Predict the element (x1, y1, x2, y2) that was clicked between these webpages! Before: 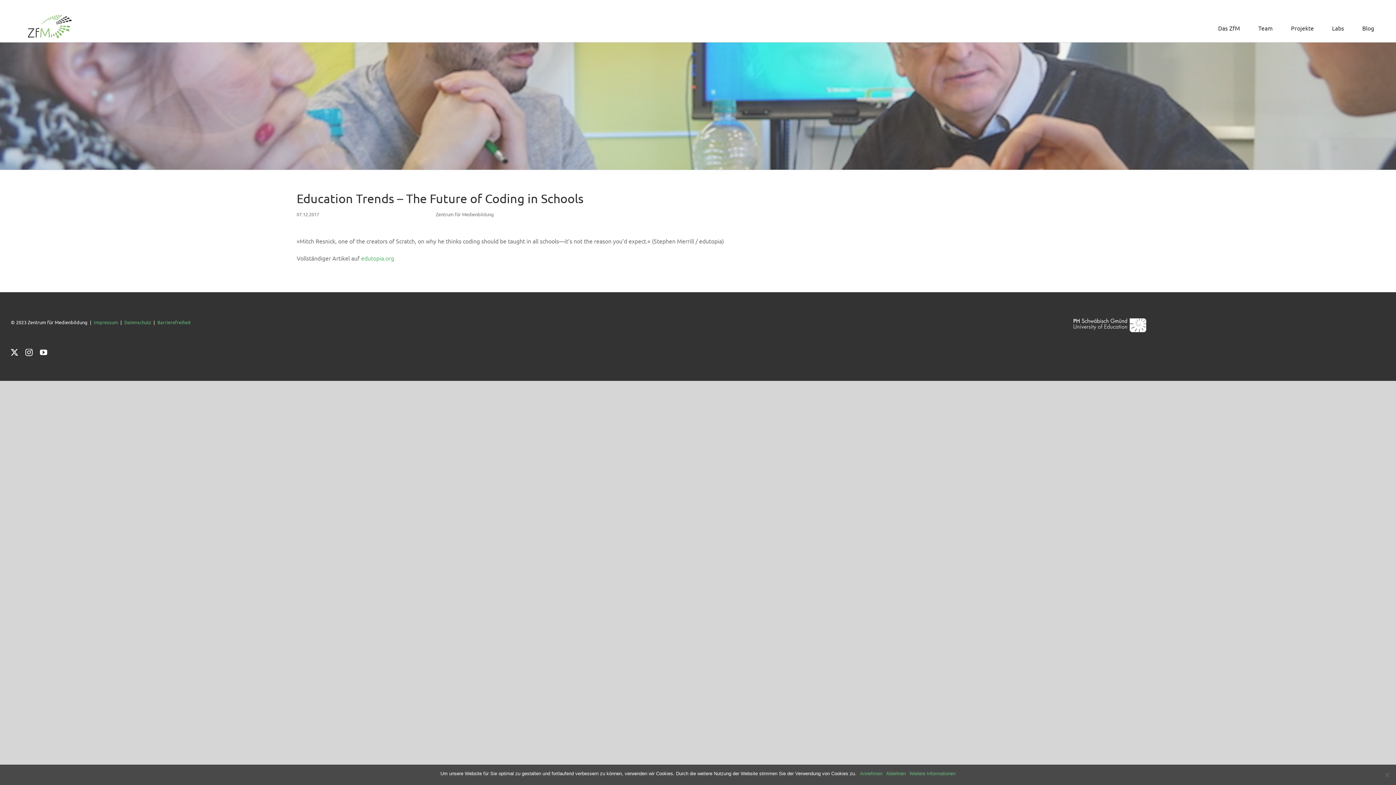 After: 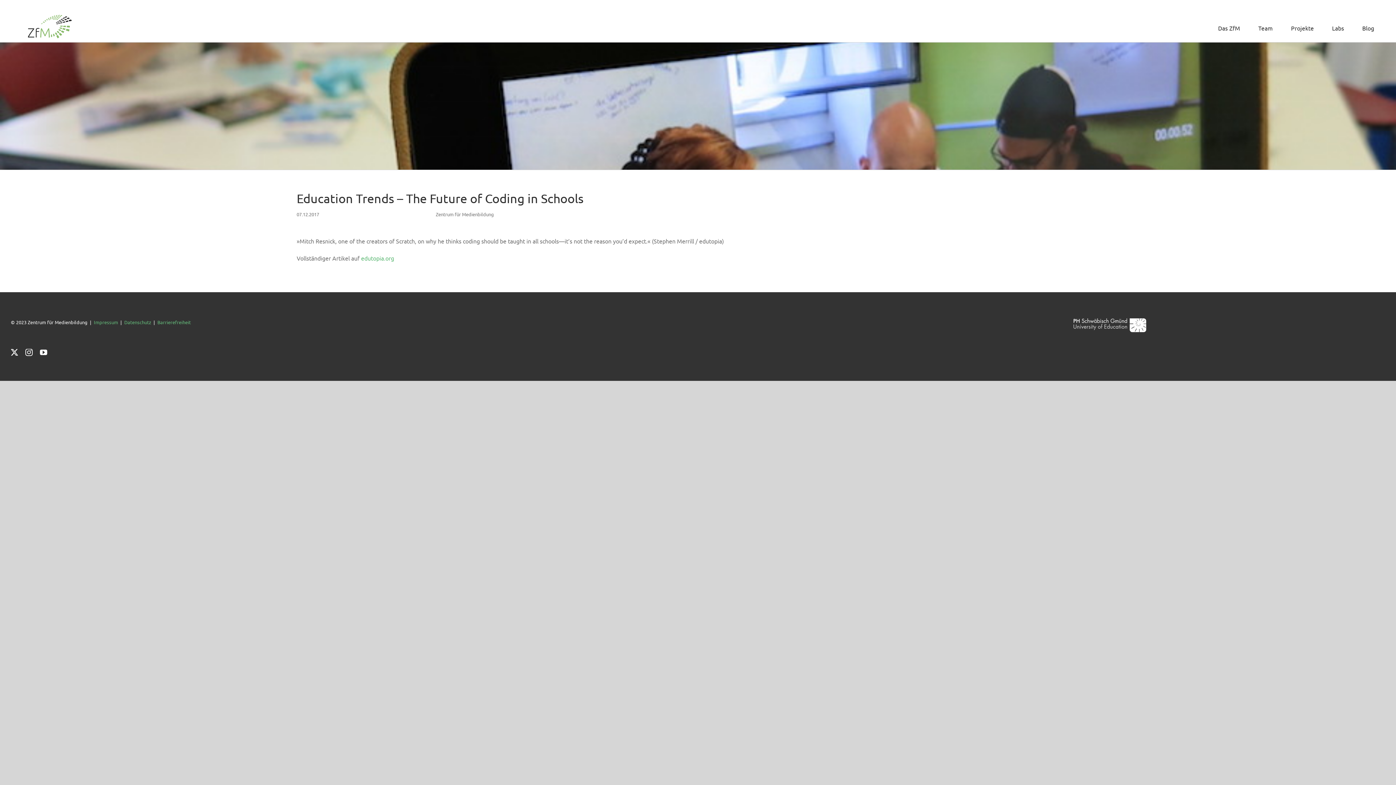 Action: bbox: (860, 770, 882, 777) label: Annehmen